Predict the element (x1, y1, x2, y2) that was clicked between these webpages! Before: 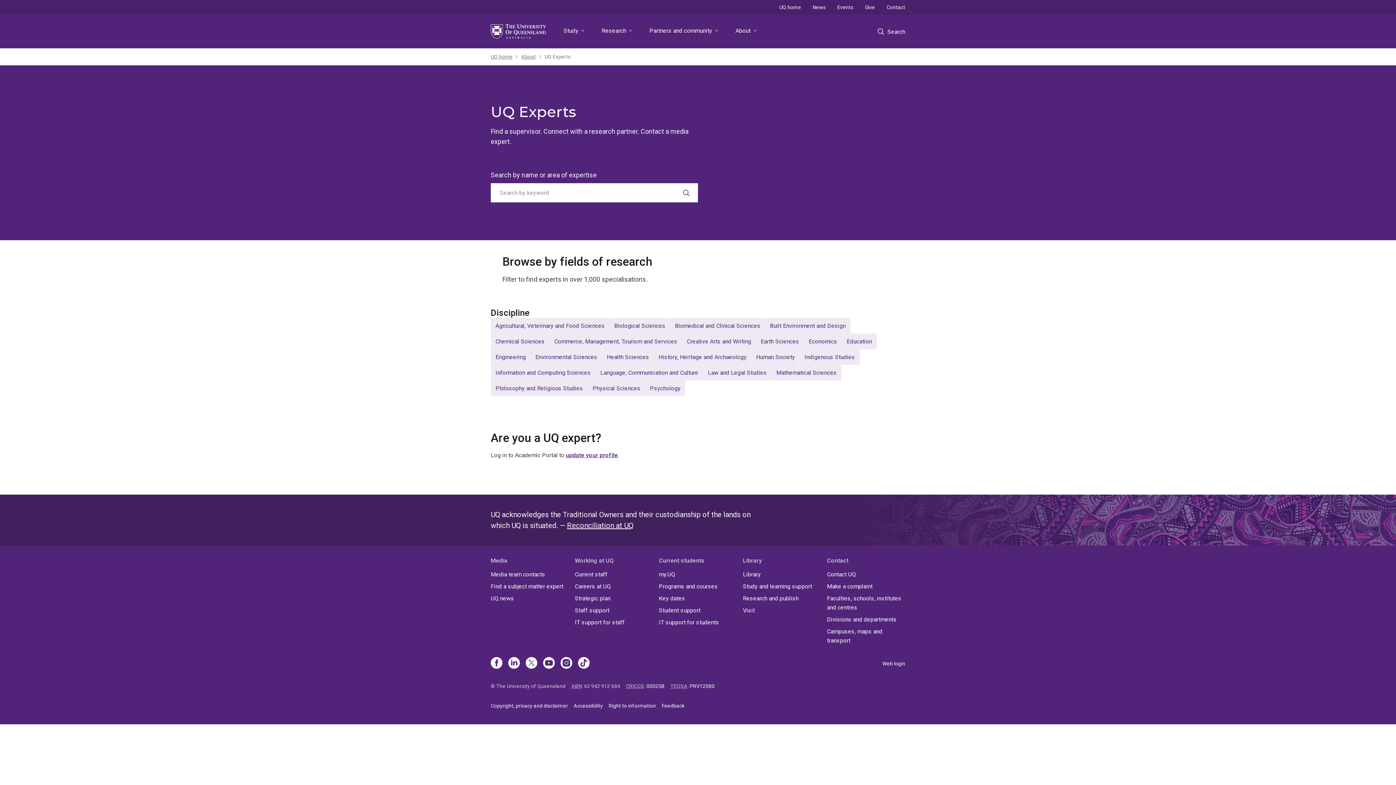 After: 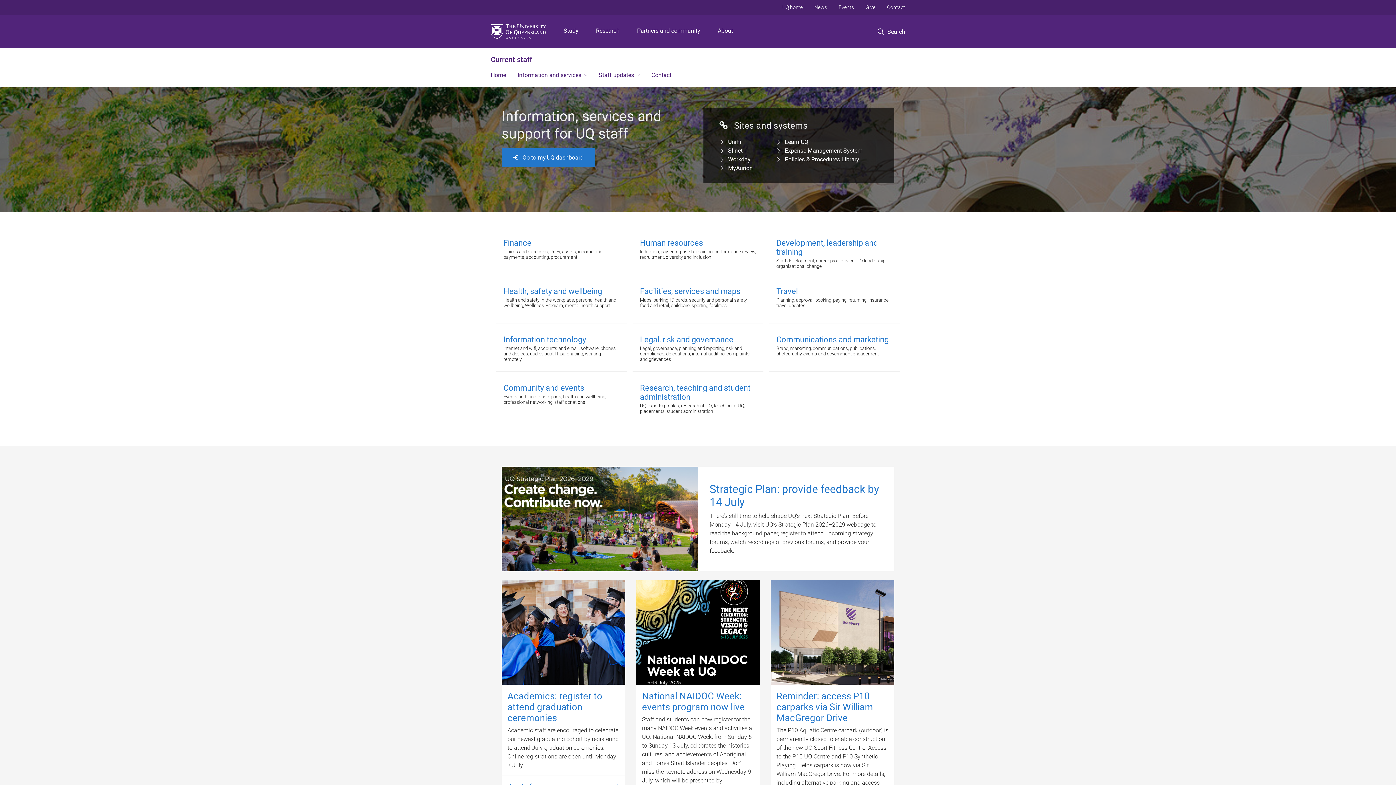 Action: bbox: (574, 570, 653, 579) label: Current staff